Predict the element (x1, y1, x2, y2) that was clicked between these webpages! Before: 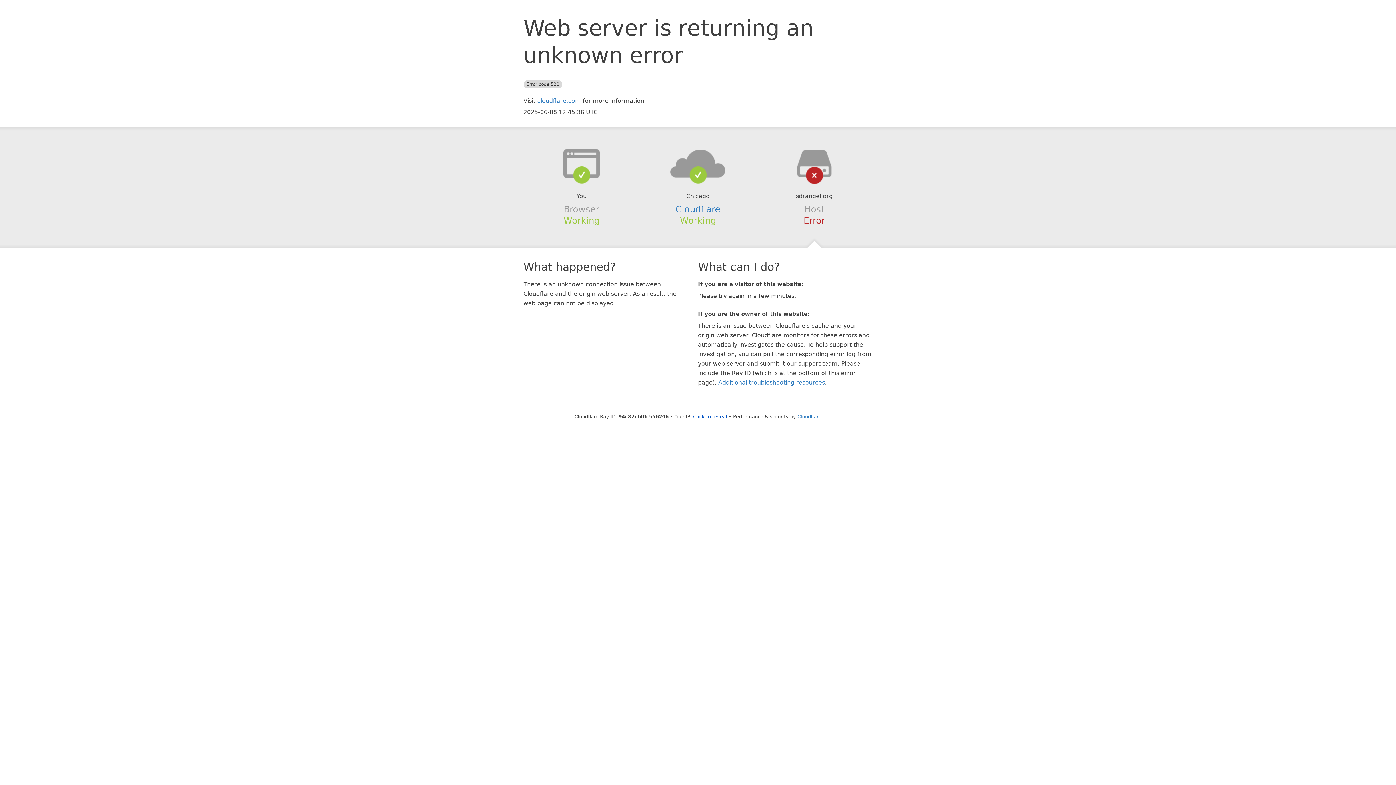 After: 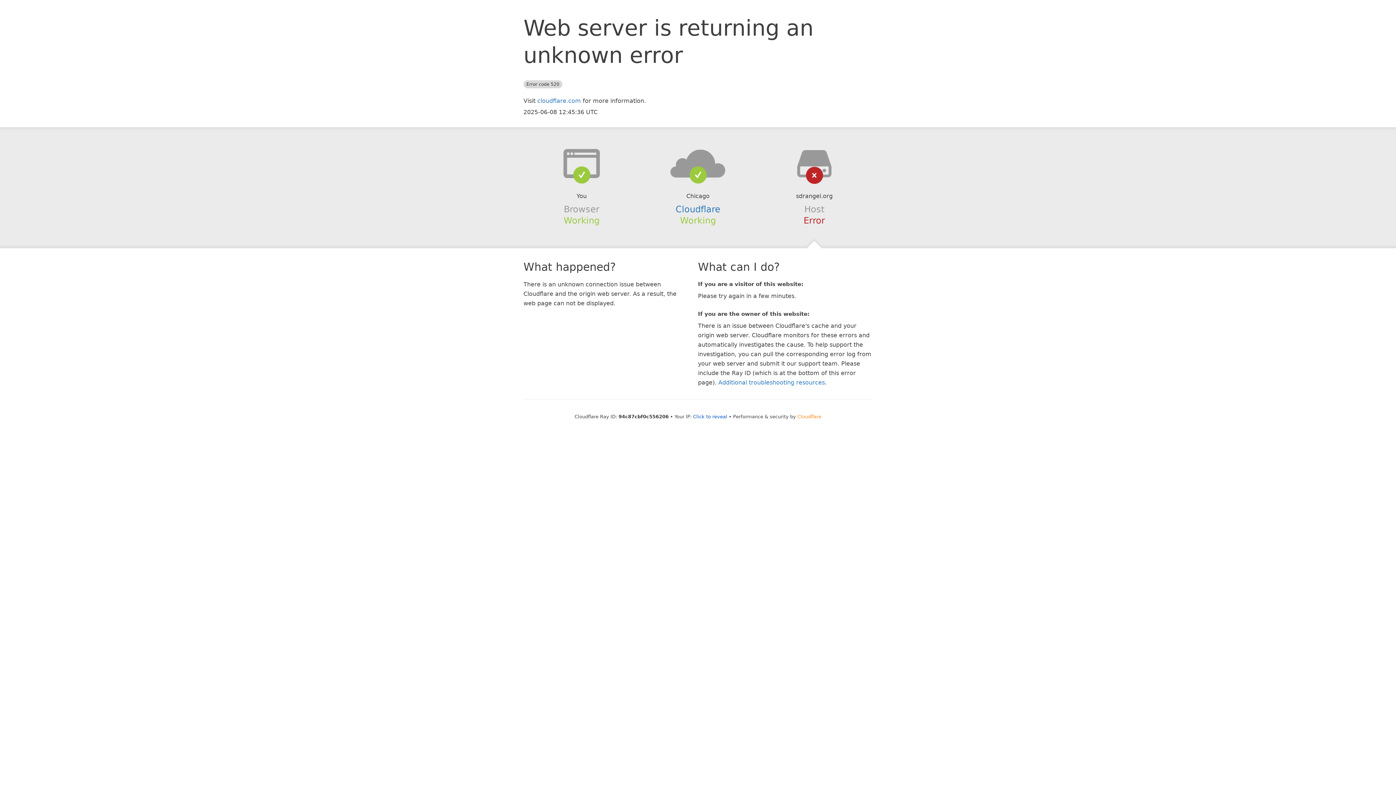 Action: label: Cloudflare bbox: (797, 414, 821, 419)